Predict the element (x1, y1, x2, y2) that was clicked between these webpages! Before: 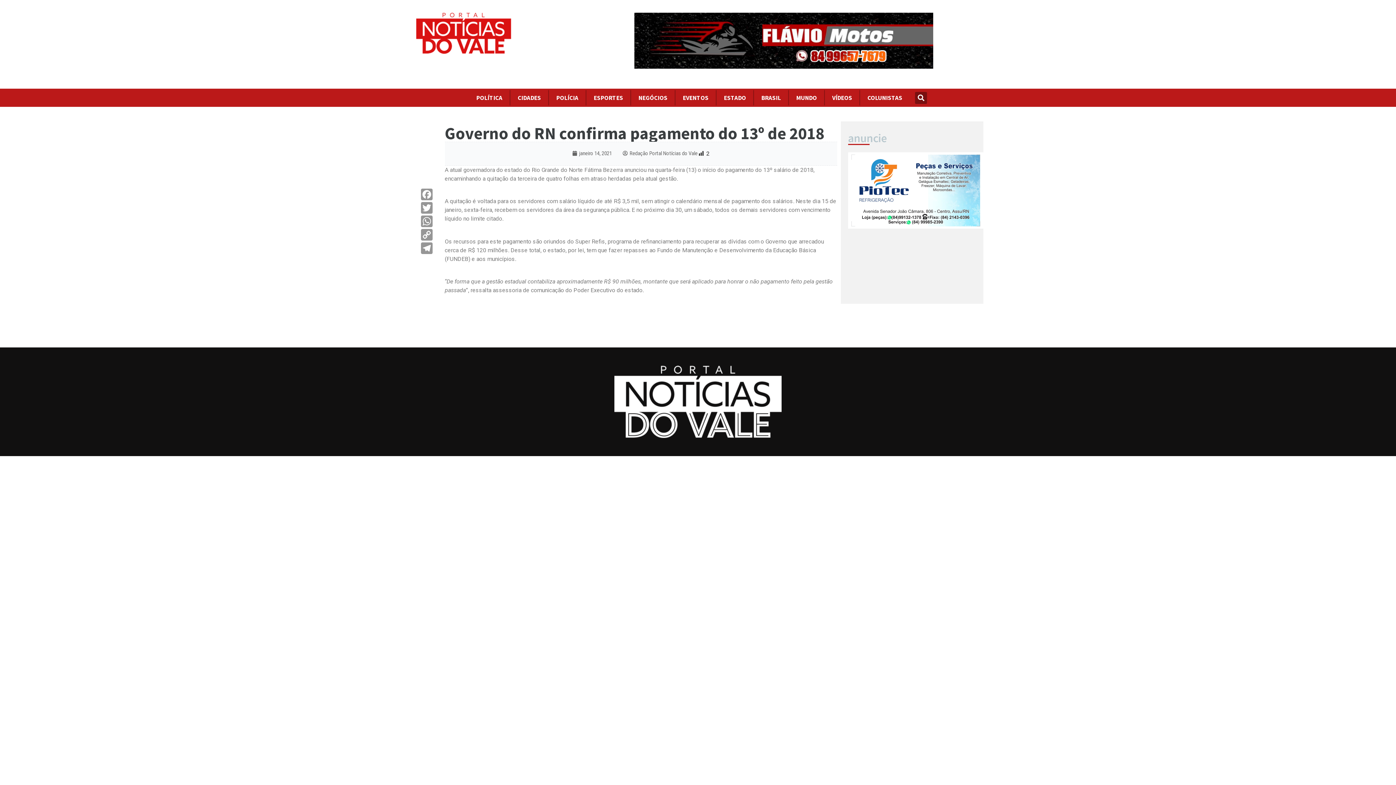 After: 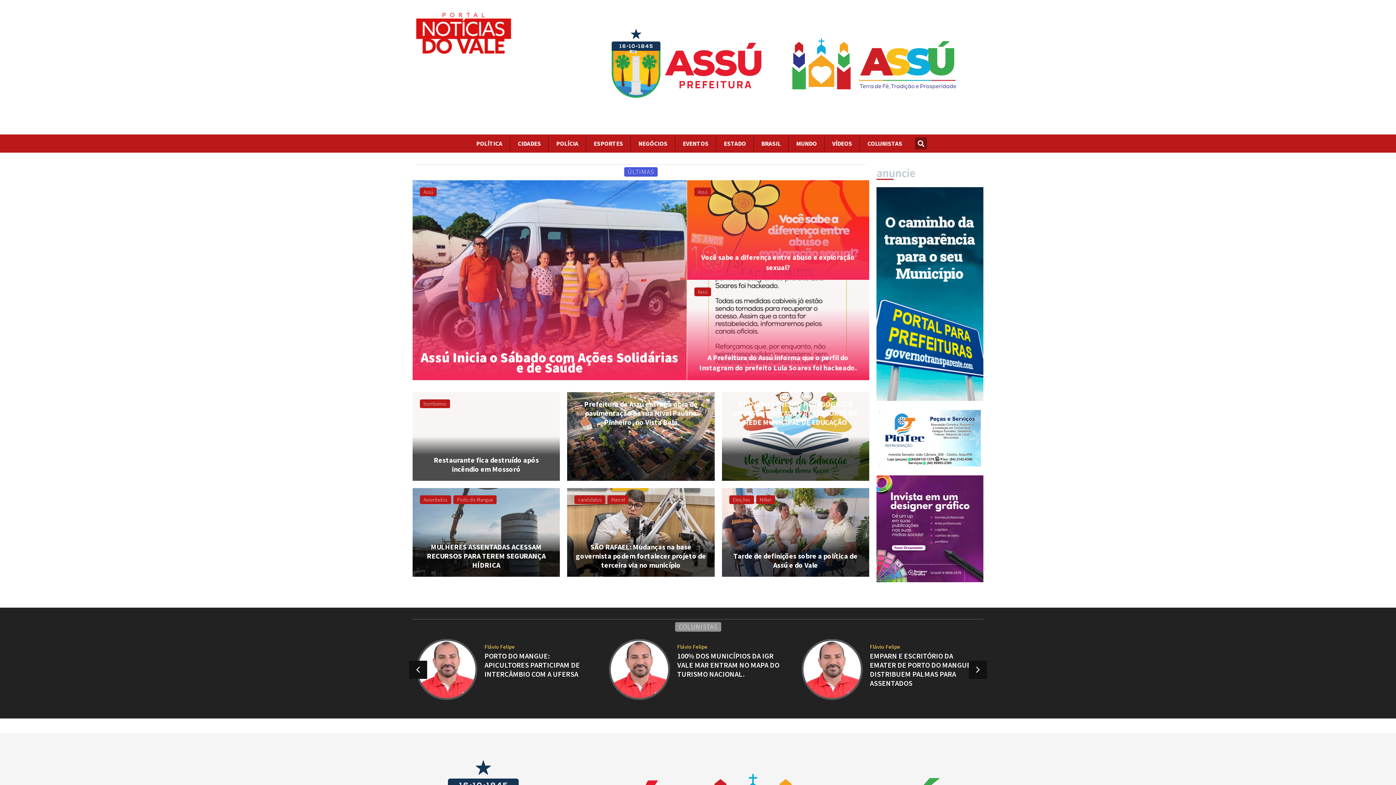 Action: bbox: (416, 12, 511, 53)